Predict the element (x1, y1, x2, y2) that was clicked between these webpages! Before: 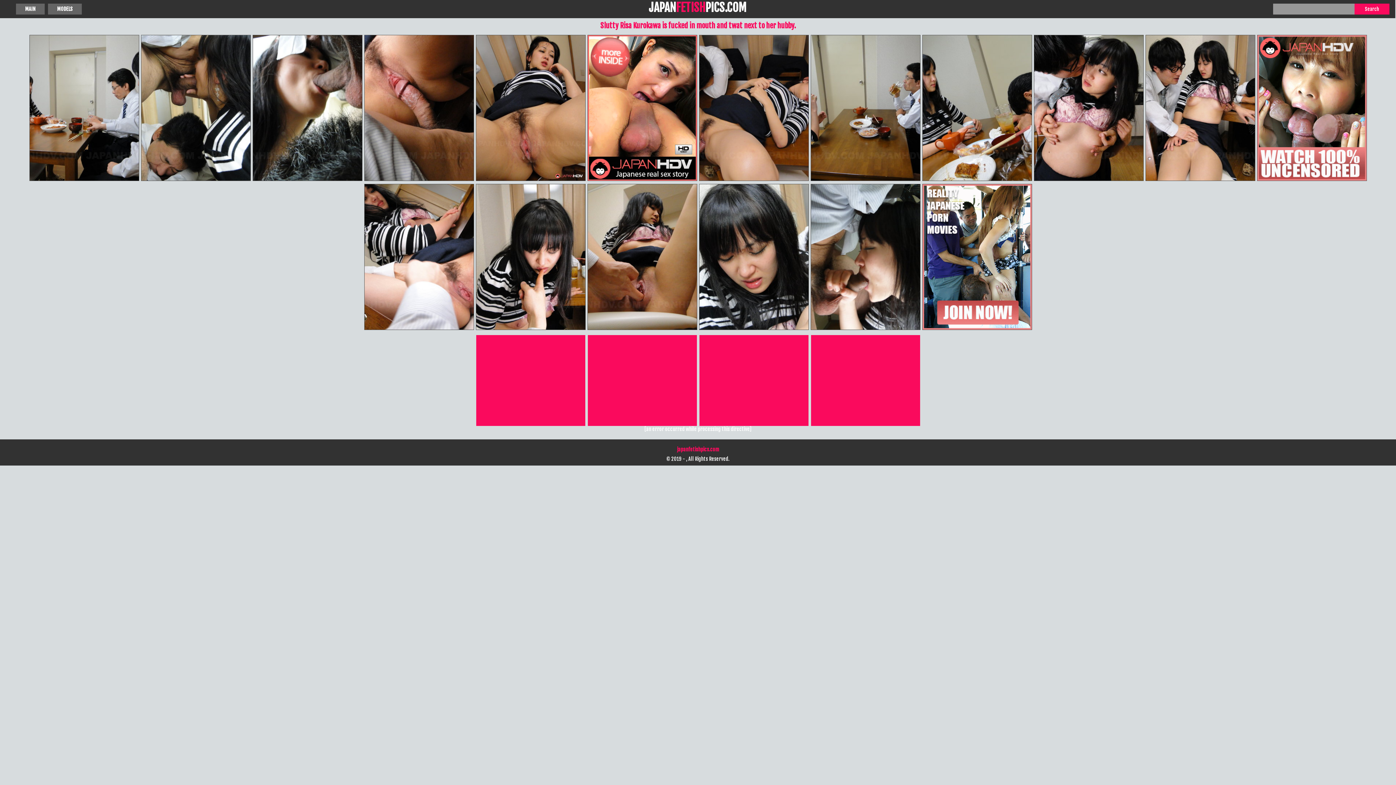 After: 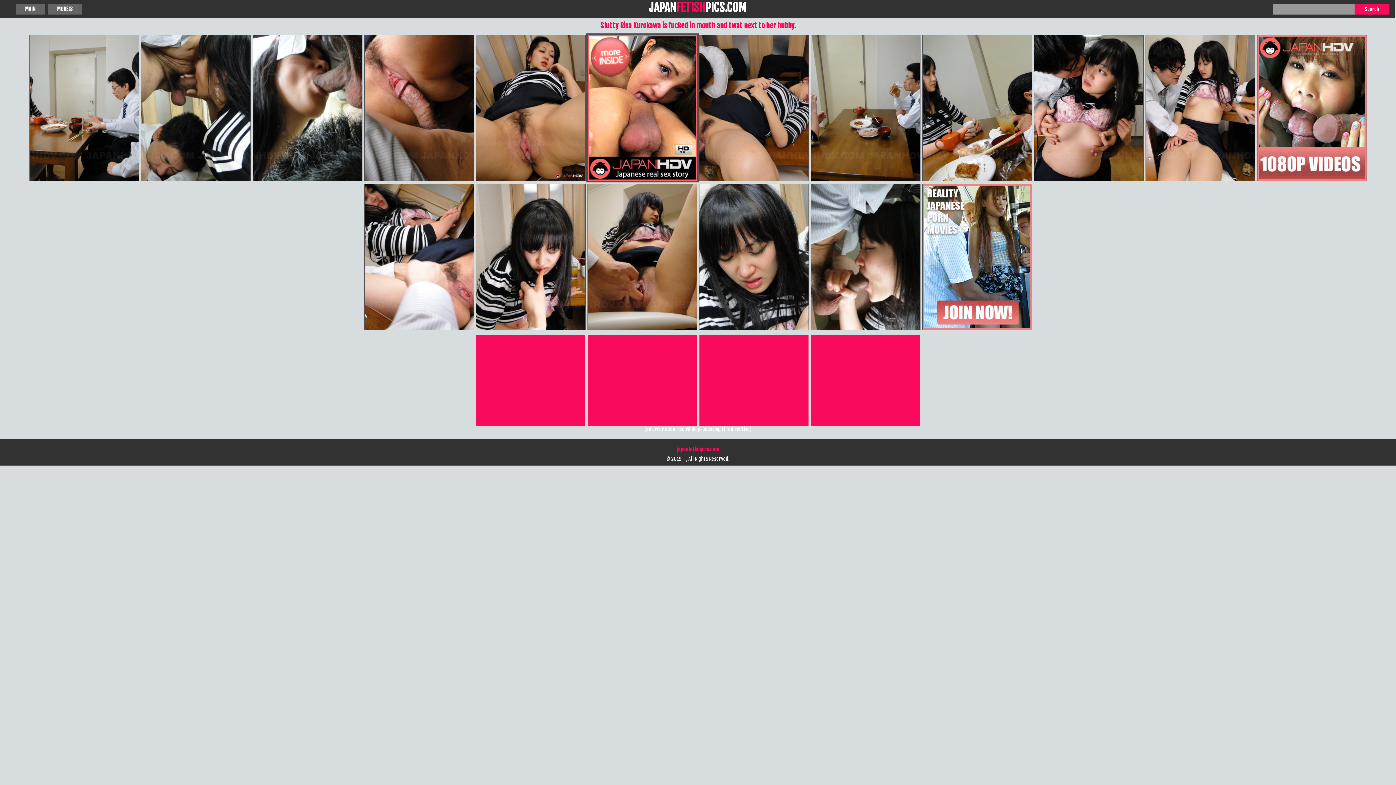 Action: bbox: (587, 35, 696, 180)